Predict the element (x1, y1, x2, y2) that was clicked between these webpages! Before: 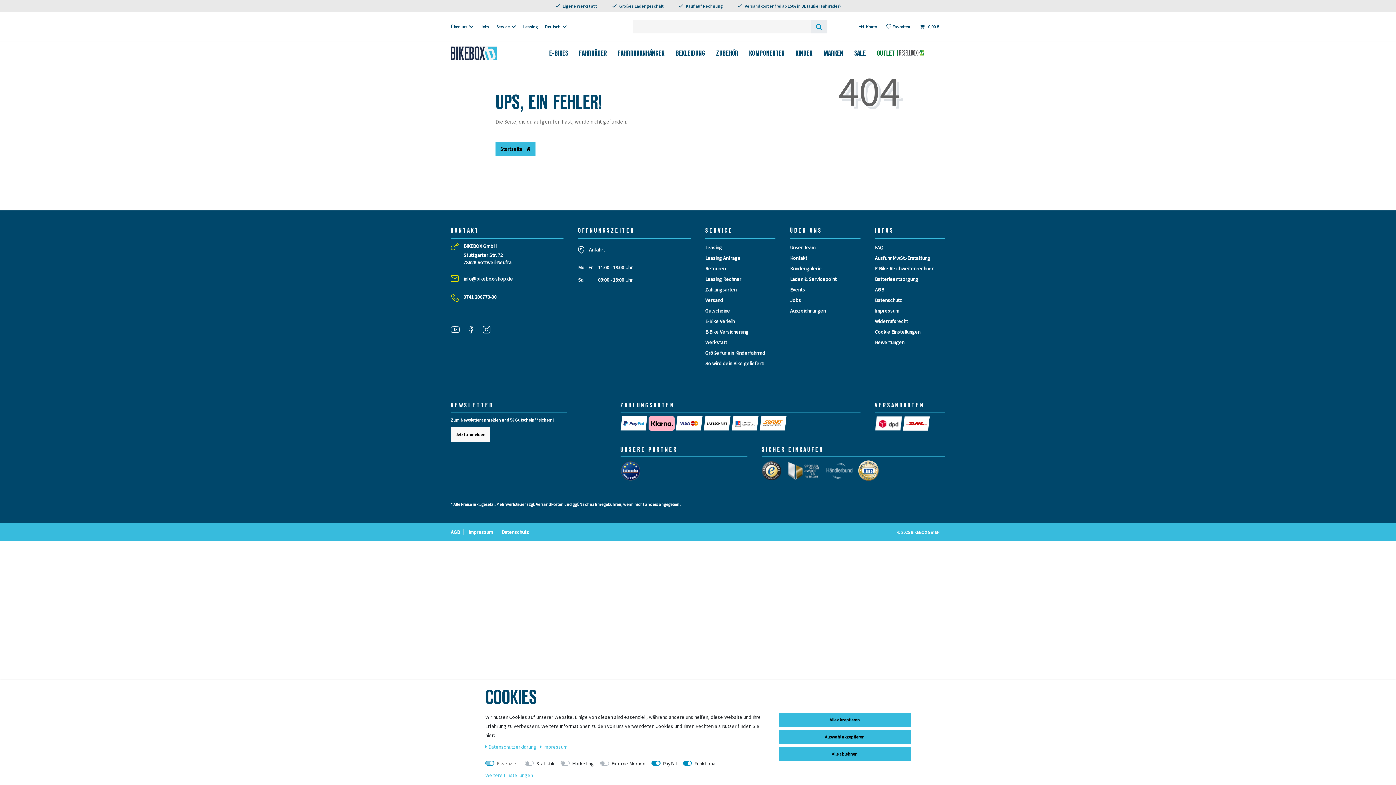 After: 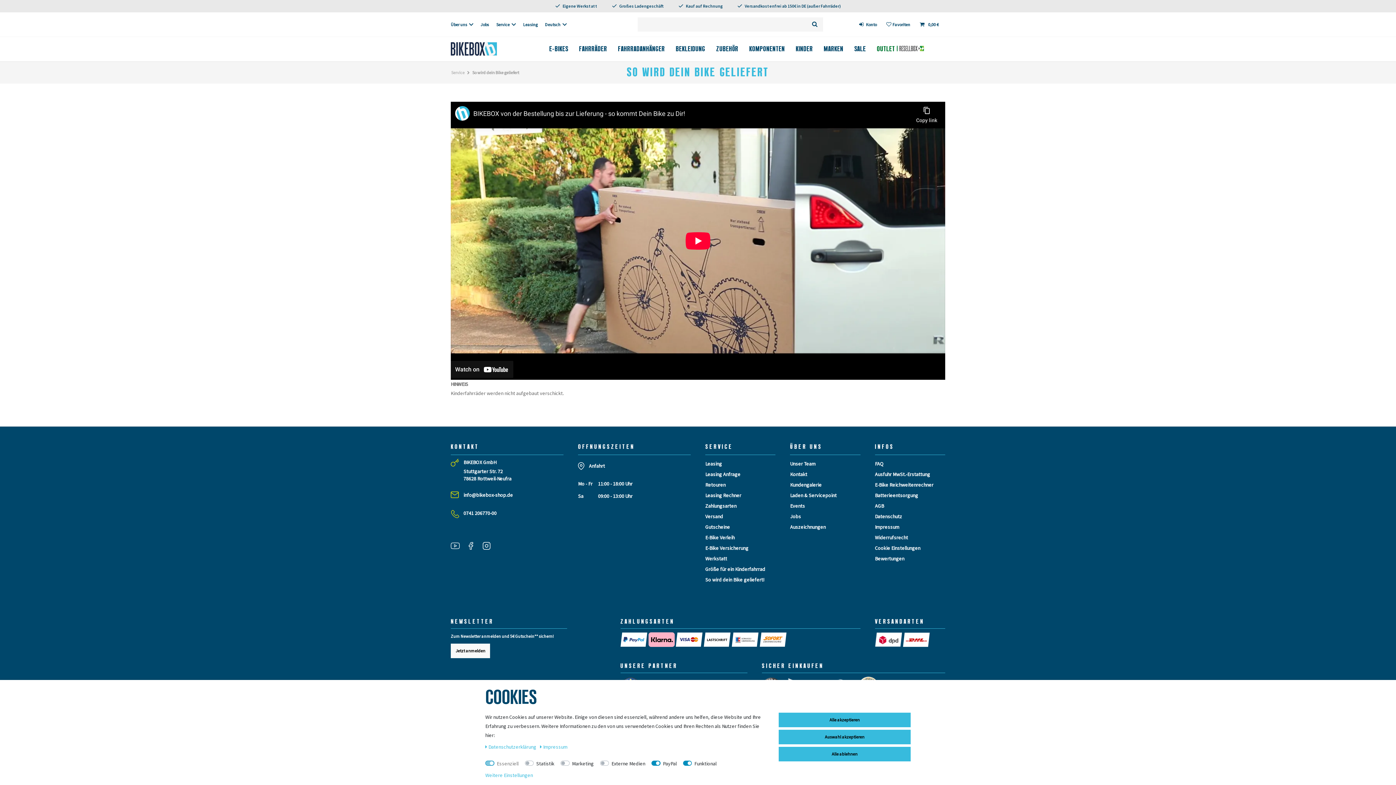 Action: bbox: (705, 360, 764, 366) label: So wird dein Bike geliefert!